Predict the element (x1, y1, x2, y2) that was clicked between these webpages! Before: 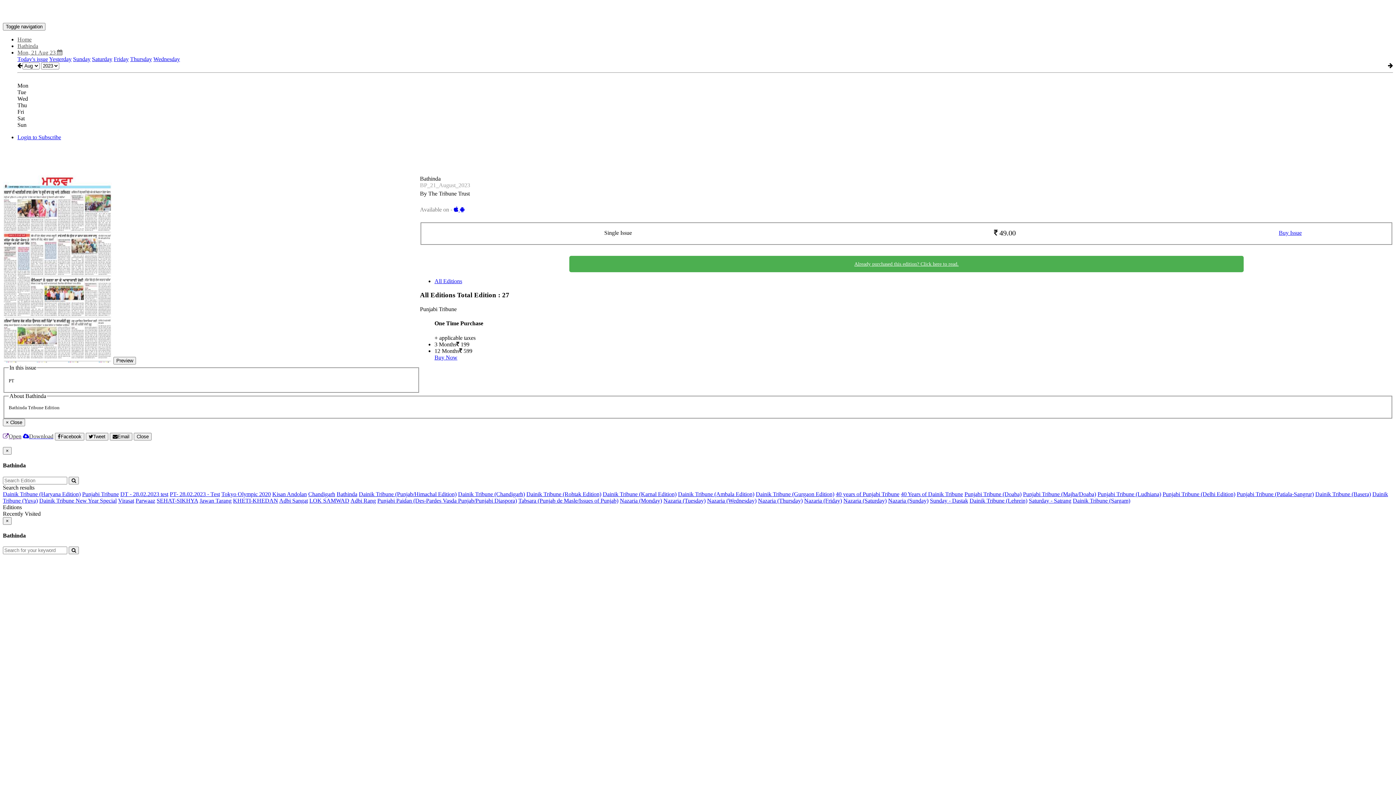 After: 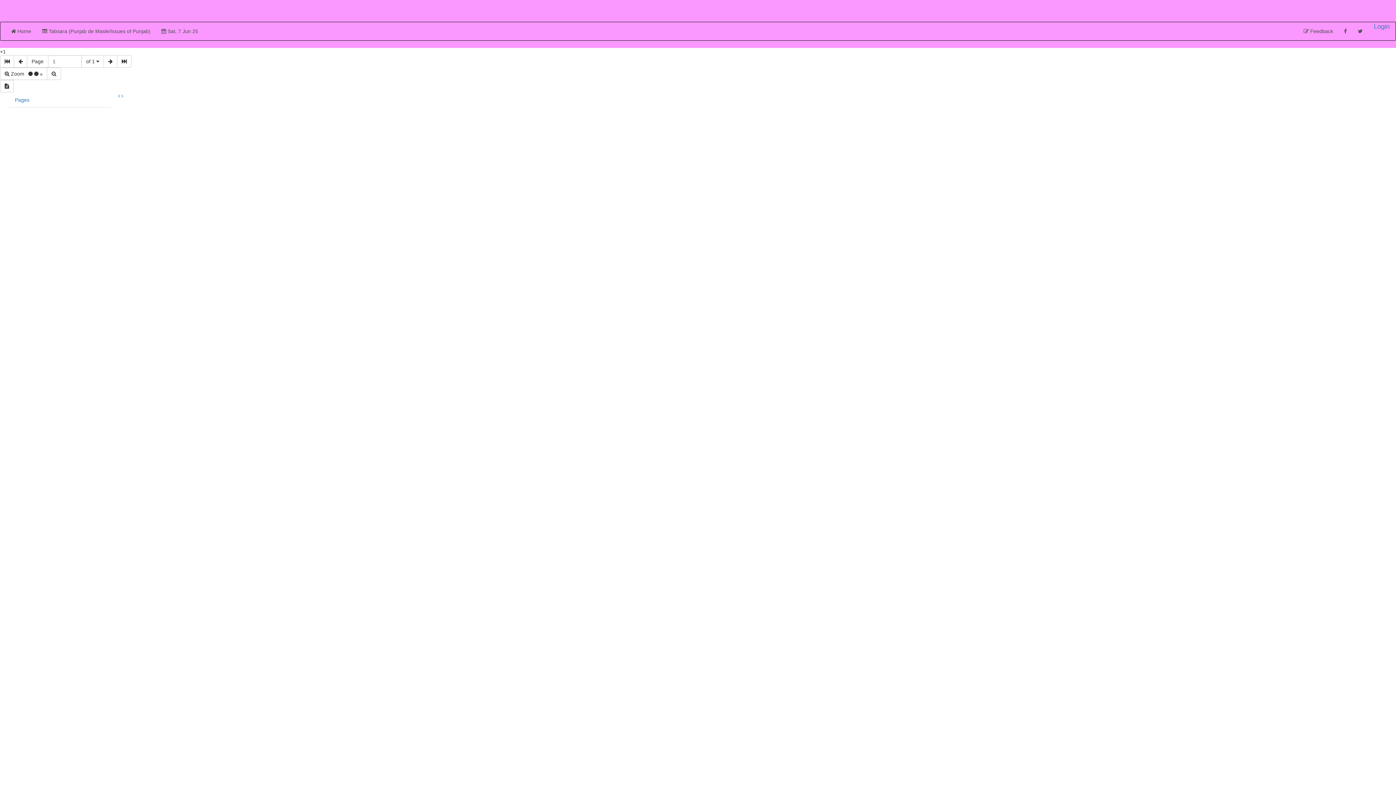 Action: label: Tabsara (Punjab de Masle/Issues of Punjab) bbox: (518, 497, 618, 503)